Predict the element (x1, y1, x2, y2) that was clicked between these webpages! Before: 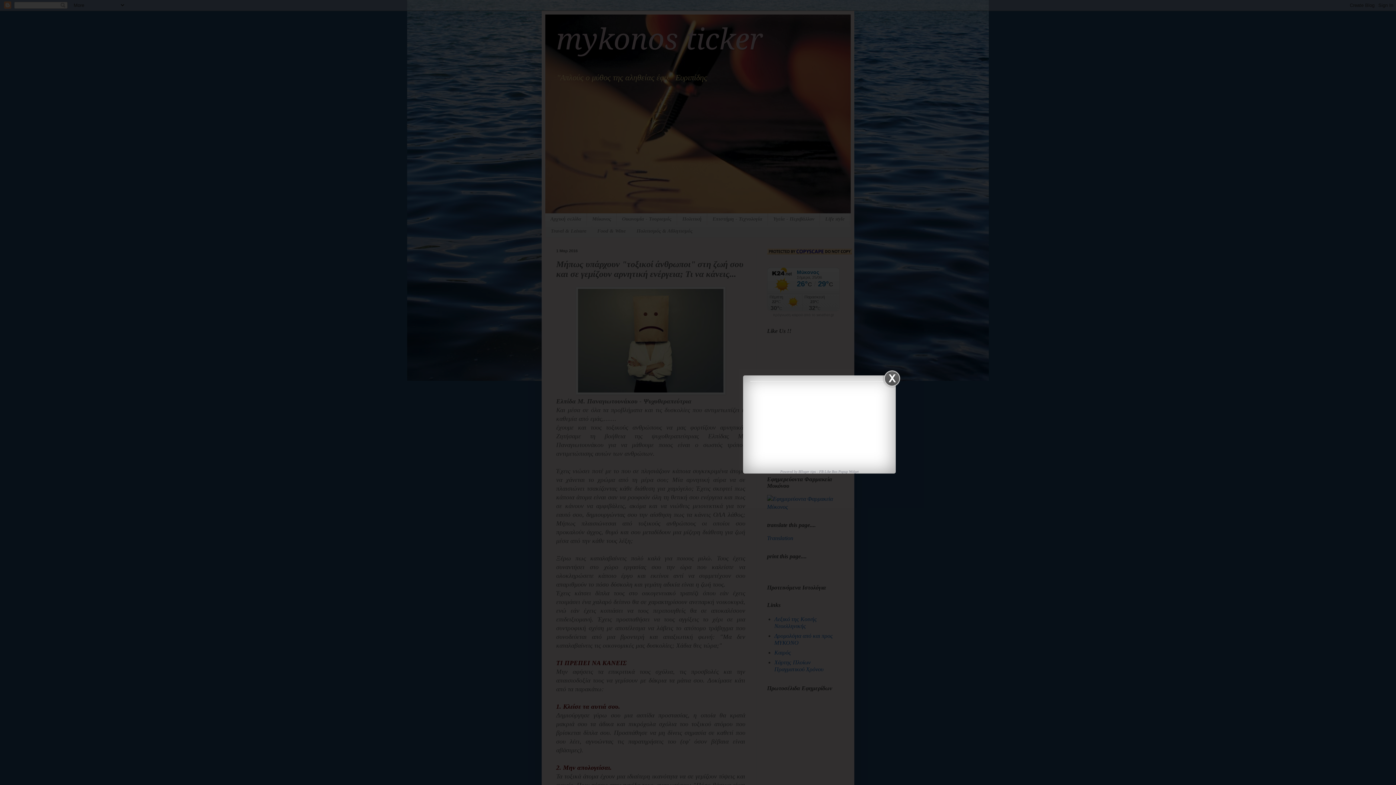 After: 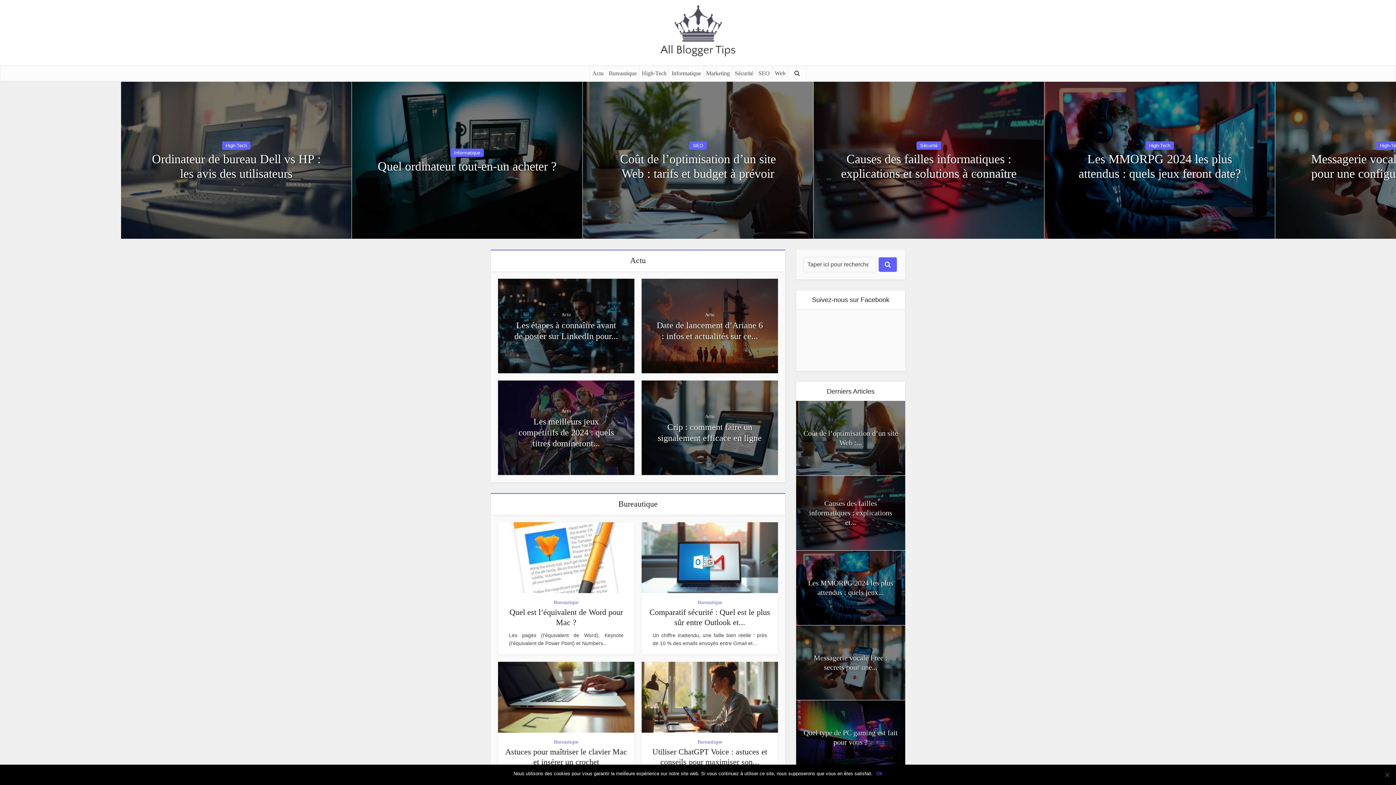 Action: label: FB Like Box Popup Widget bbox: (819, 469, 858, 473)